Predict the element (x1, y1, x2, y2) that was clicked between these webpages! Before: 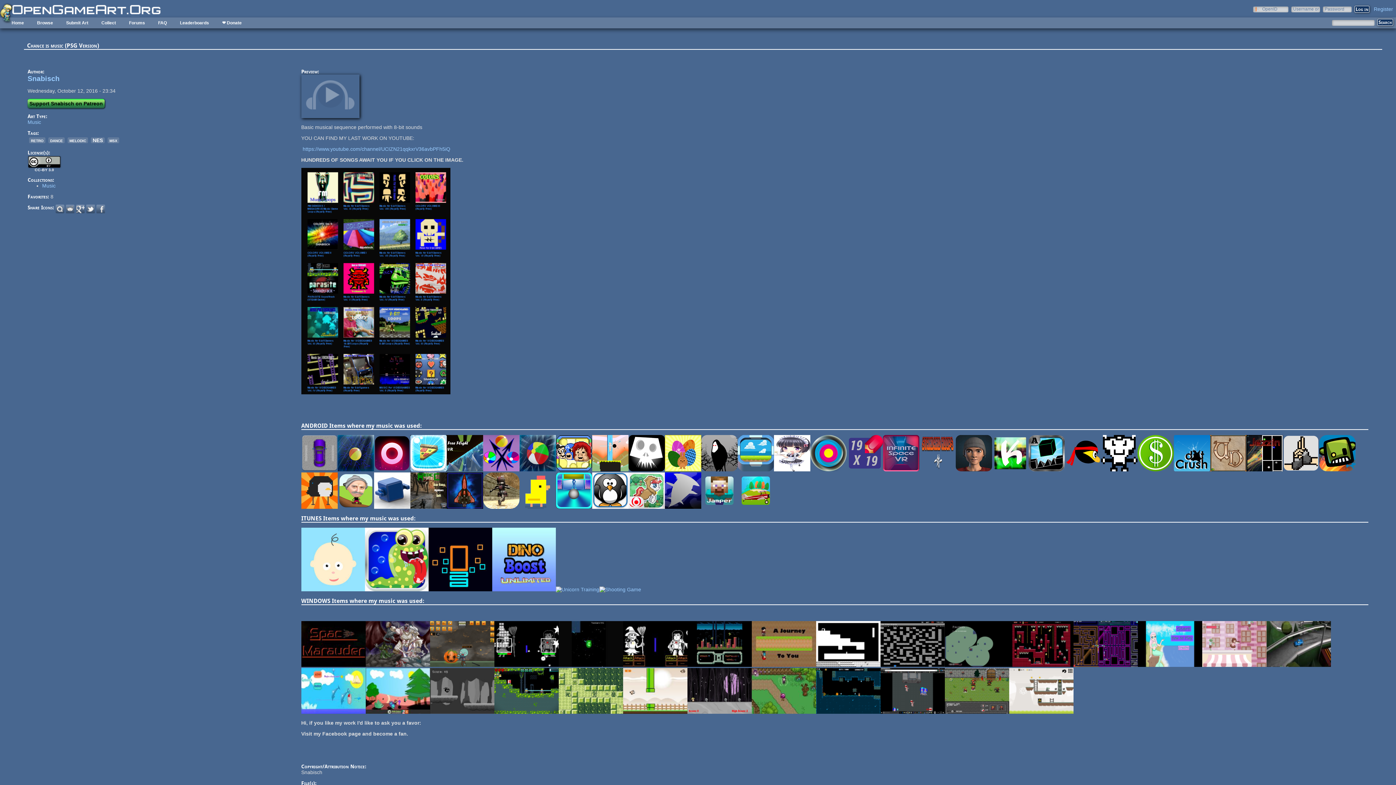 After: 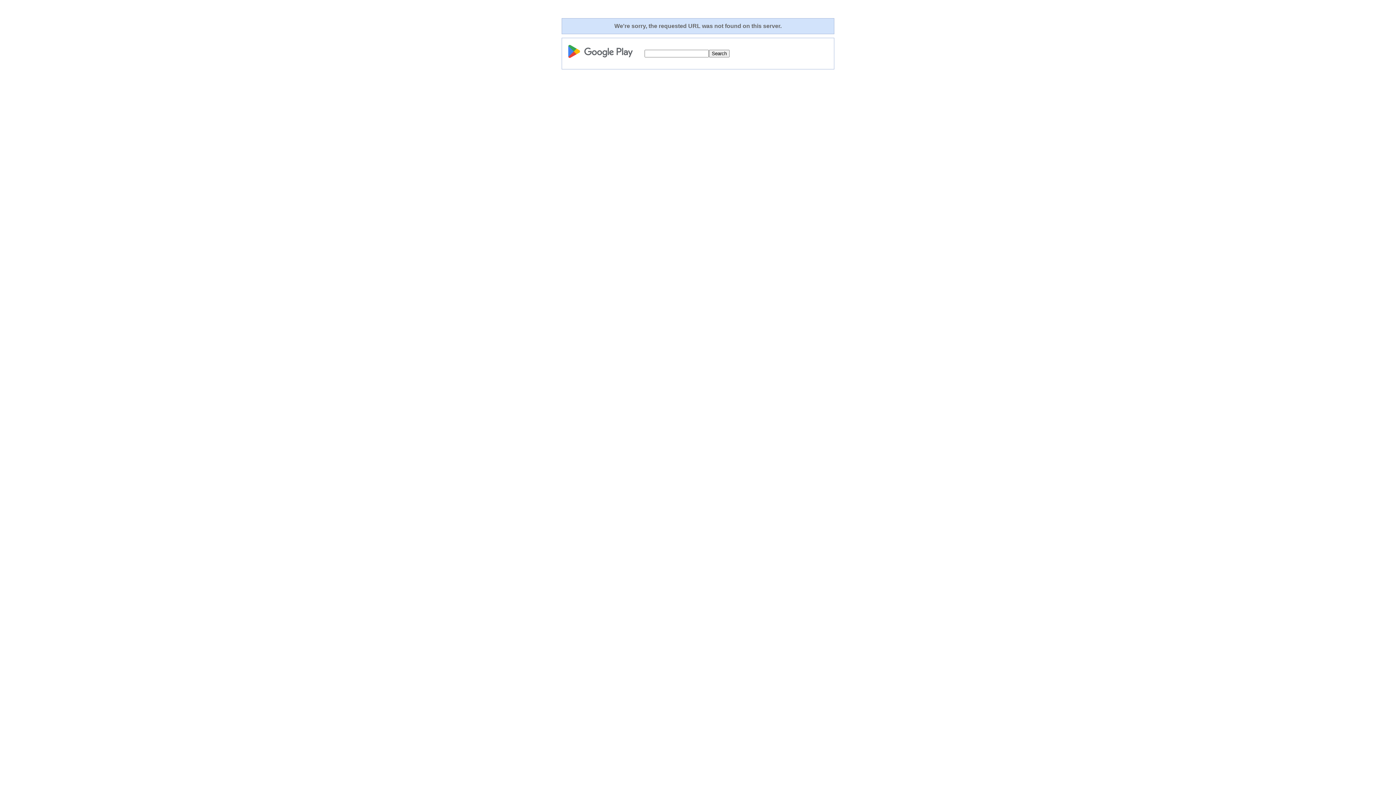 Action: bbox: (337, 466, 374, 472)